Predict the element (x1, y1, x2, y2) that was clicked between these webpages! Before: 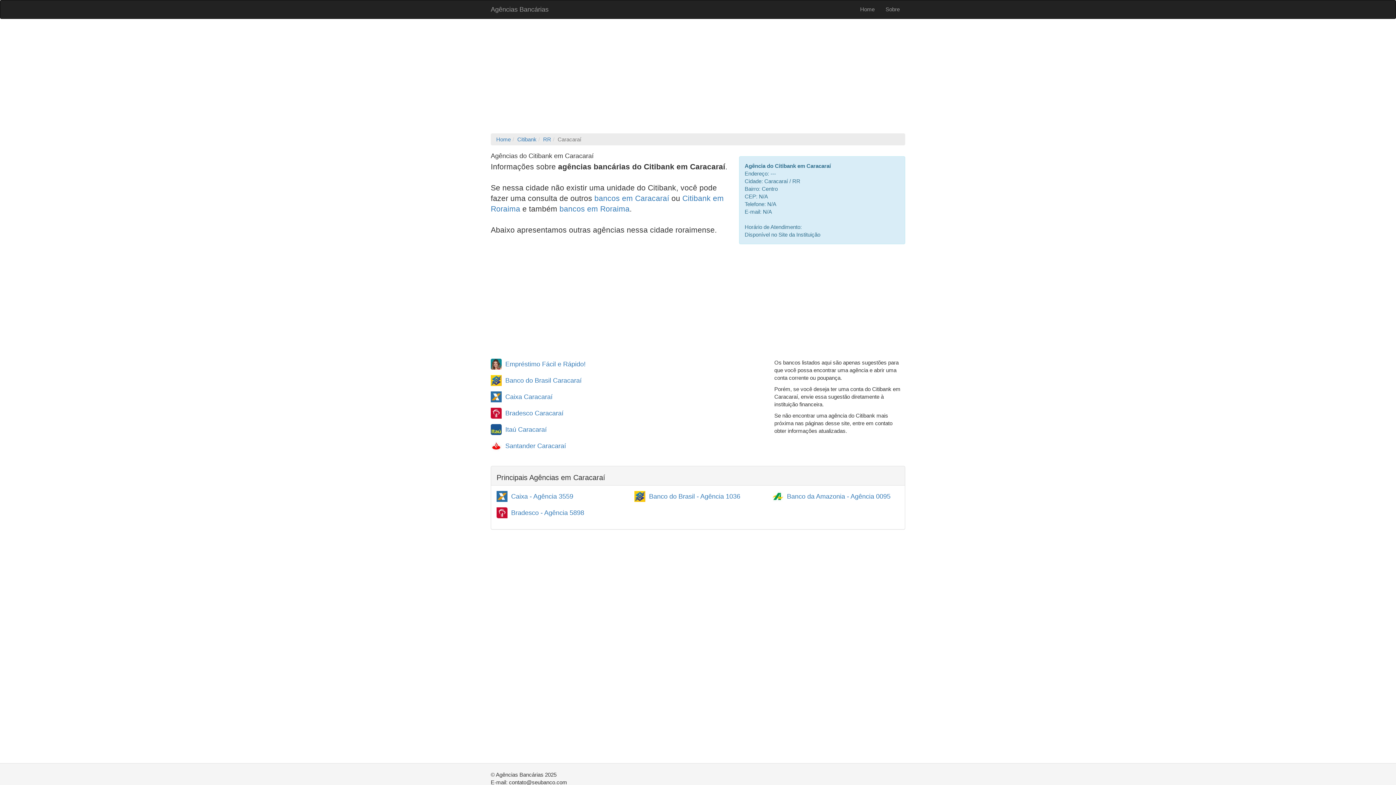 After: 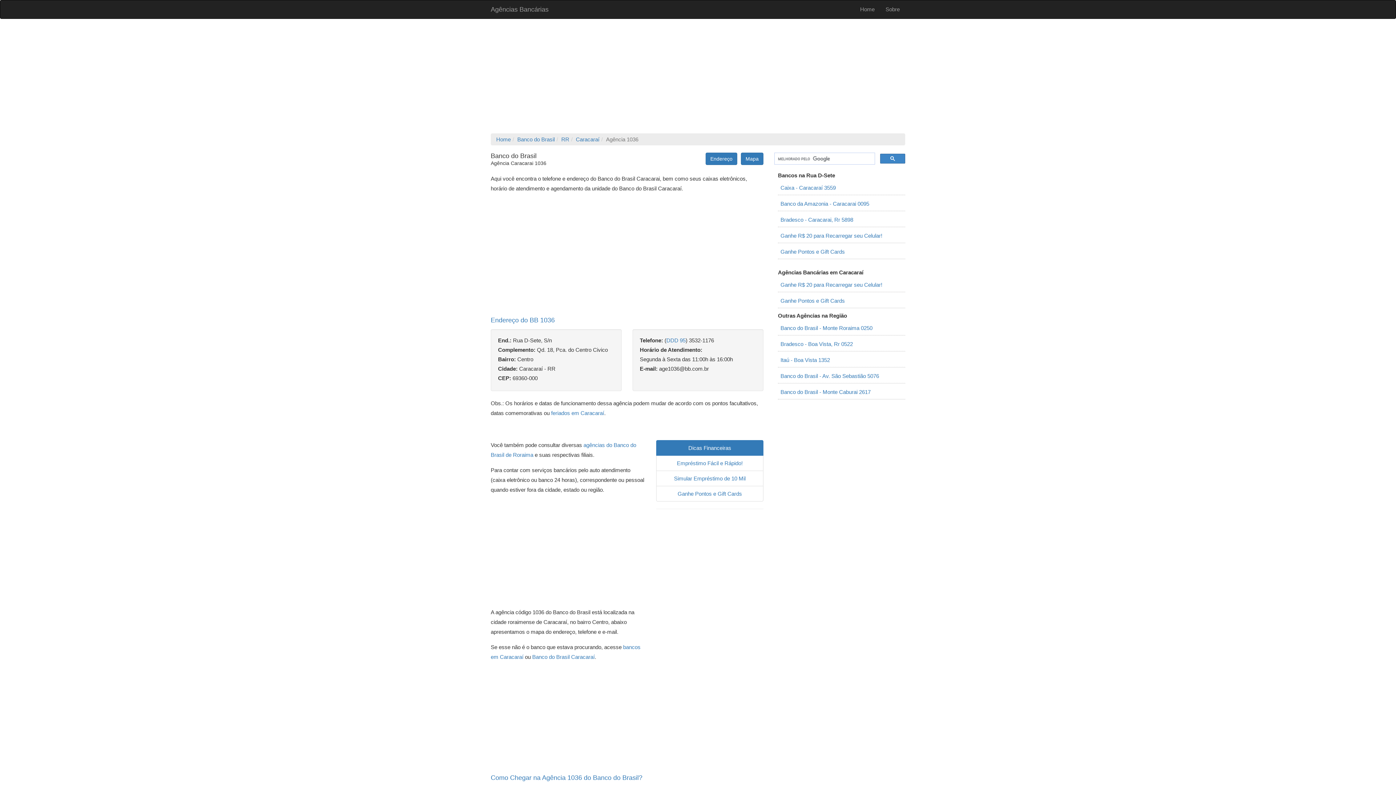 Action: bbox: (649, 493, 740, 500) label: Banco do Brasil - Agência 1036